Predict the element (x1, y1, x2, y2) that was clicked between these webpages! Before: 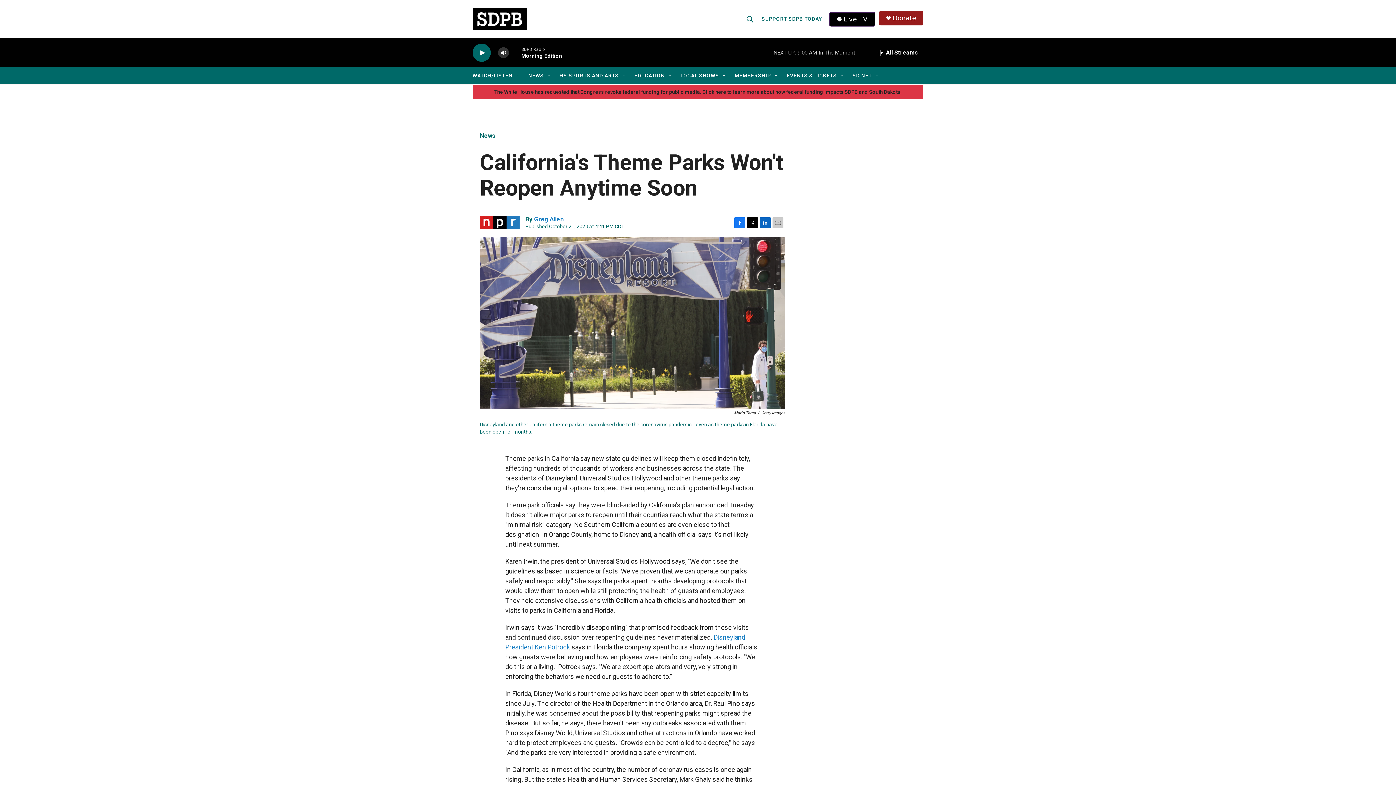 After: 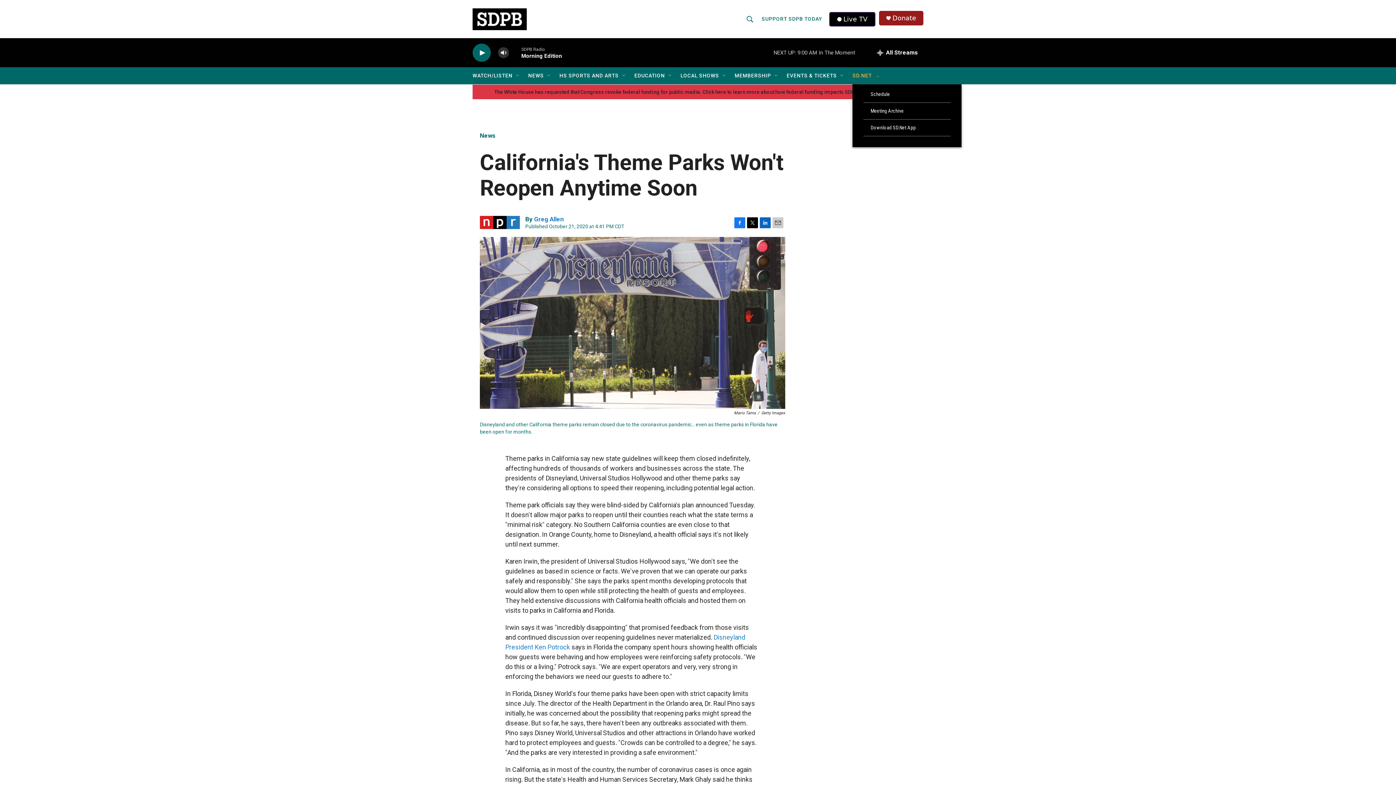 Action: bbox: (852, 67, 872, 84) label: SD.NET